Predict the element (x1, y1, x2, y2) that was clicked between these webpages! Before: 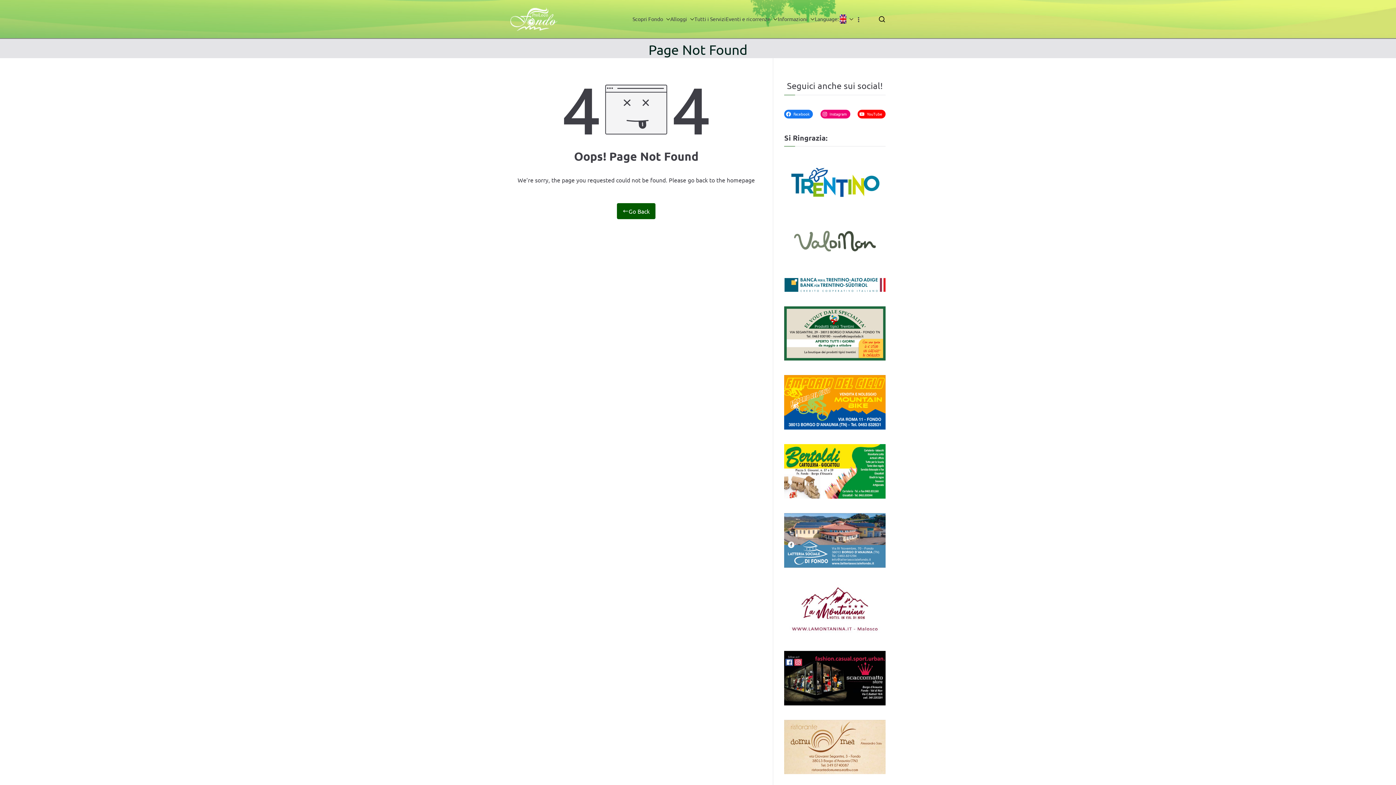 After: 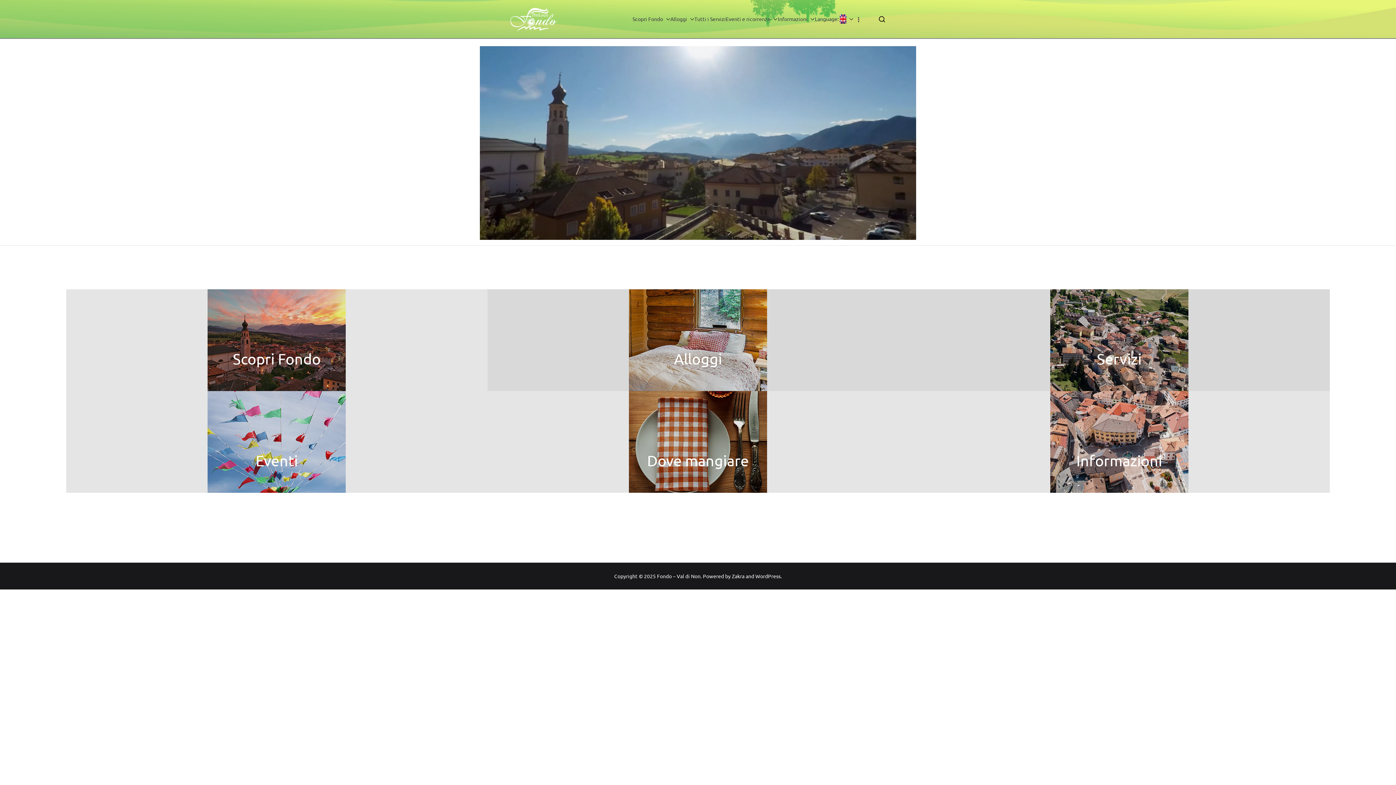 Action: bbox: (617, 203, 655, 219) label: Go Back